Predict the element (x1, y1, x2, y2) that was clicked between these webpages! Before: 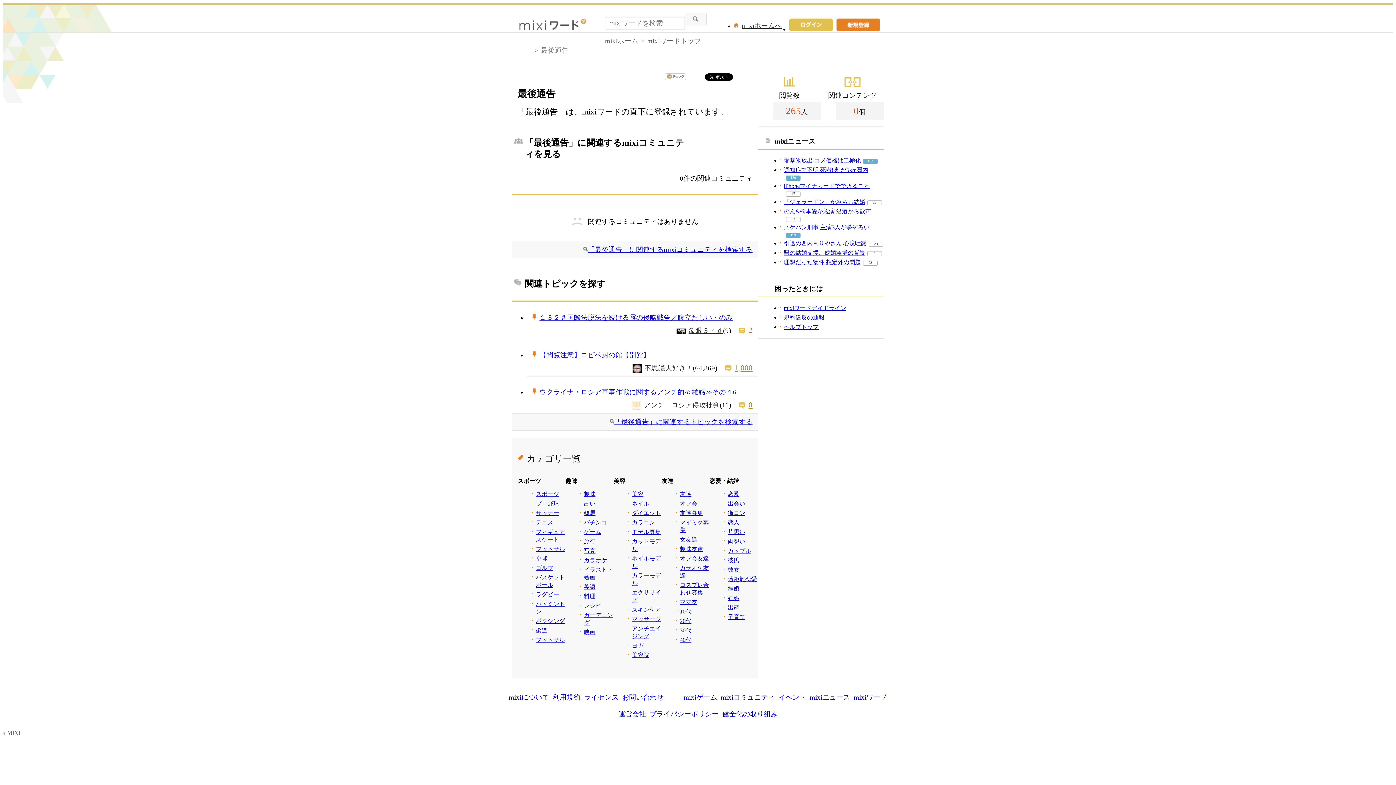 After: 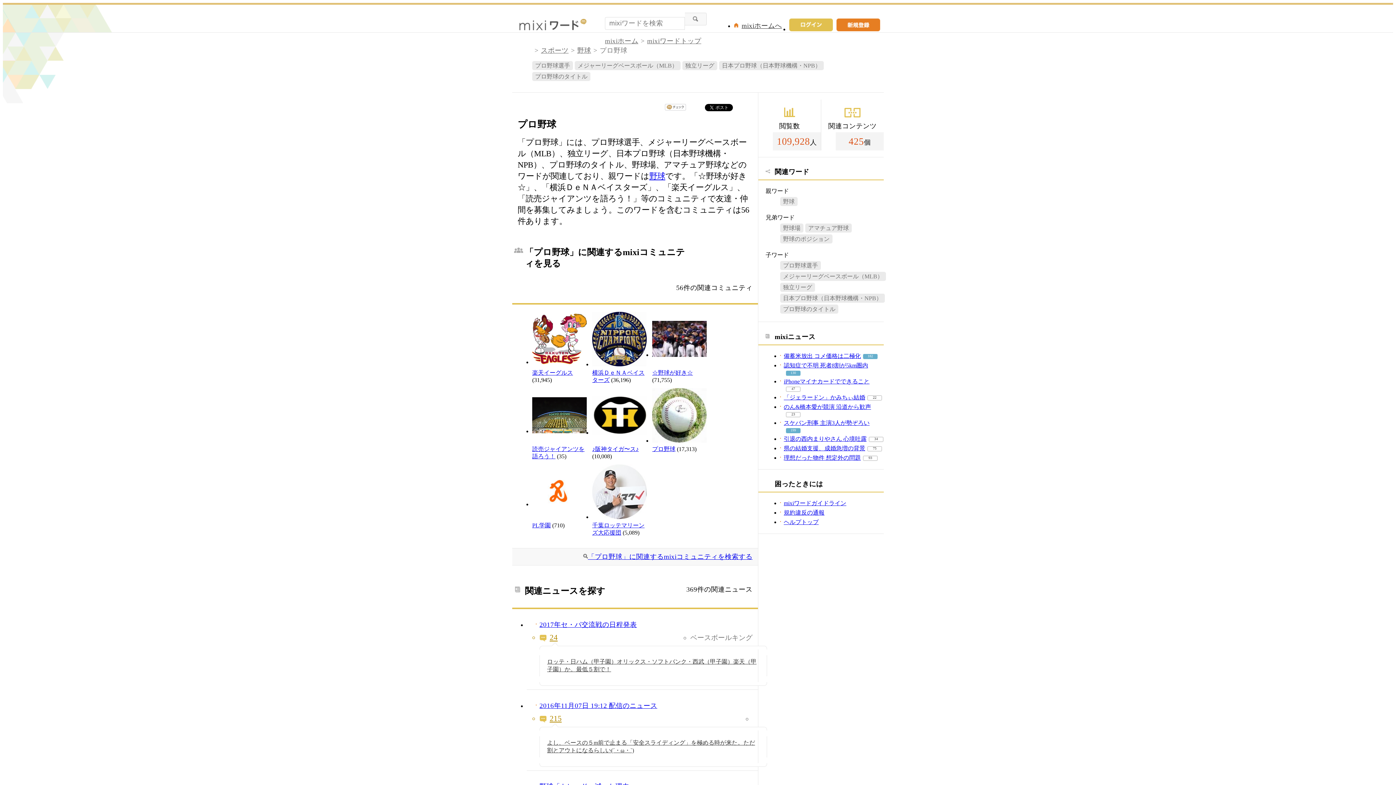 Action: label: プロ野球 bbox: (536, 500, 559, 506)